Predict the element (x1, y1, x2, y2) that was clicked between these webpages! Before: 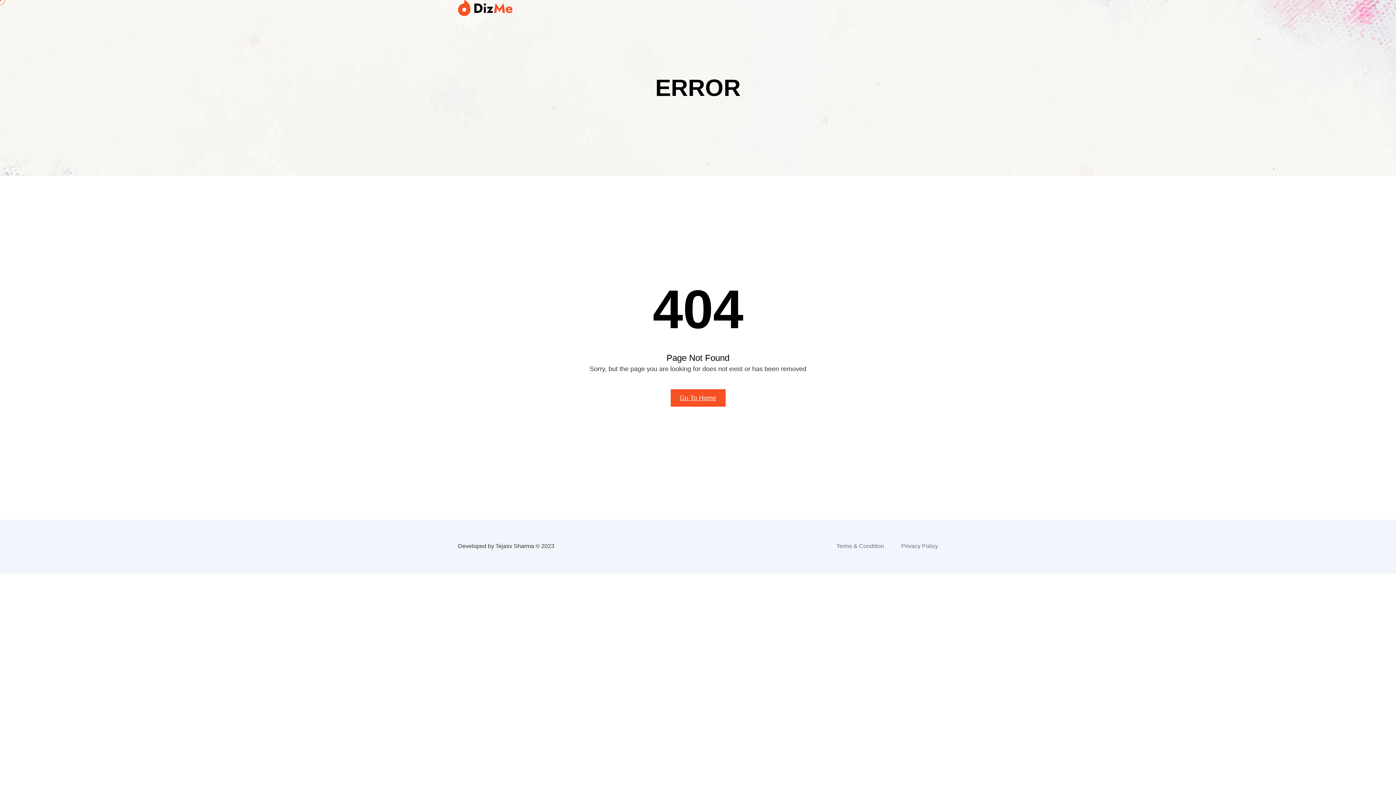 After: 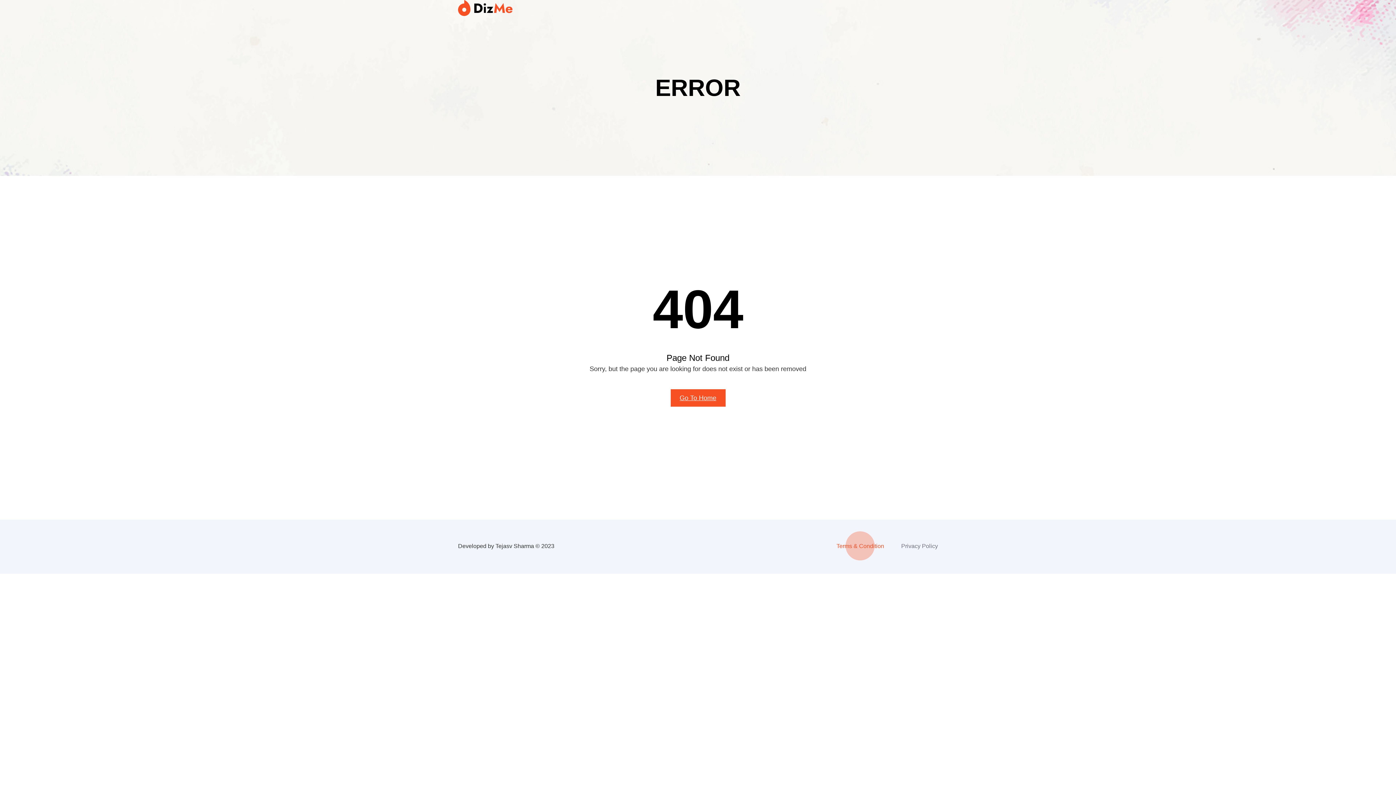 Action: bbox: (836, 543, 884, 549) label: Terms & Condition